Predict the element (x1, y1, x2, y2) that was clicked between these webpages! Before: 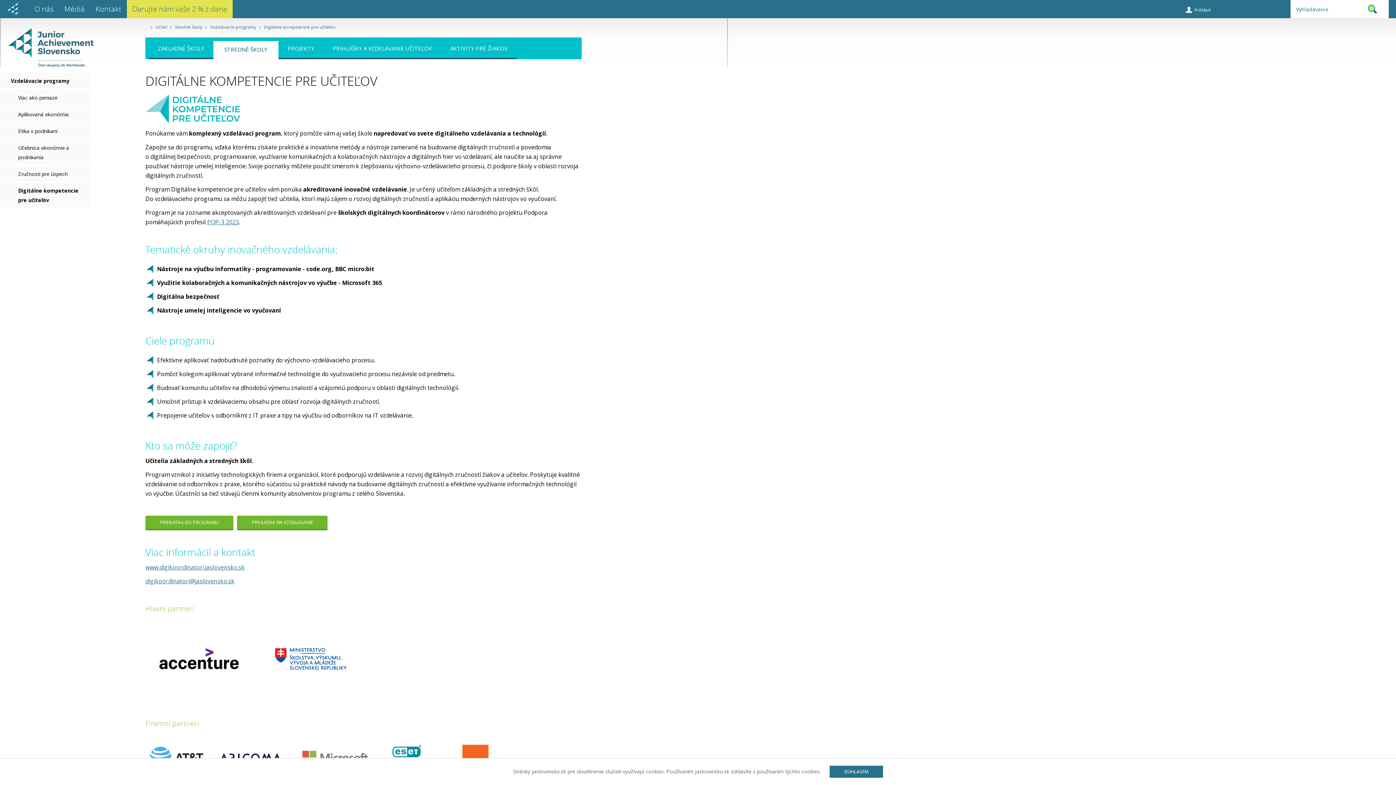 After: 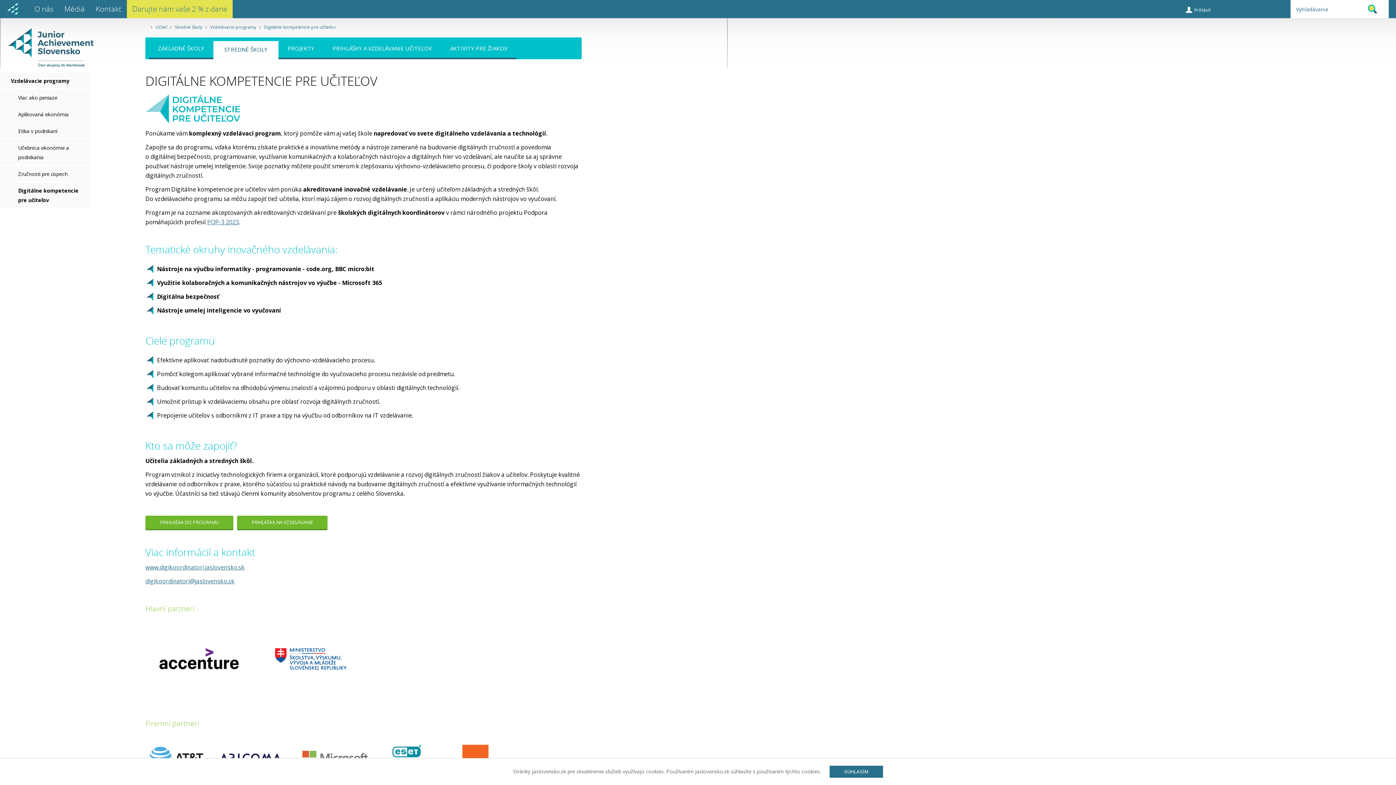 Action: label: Digitálne kompetencie pre učiteľov bbox: (0, 182, 90, 208)